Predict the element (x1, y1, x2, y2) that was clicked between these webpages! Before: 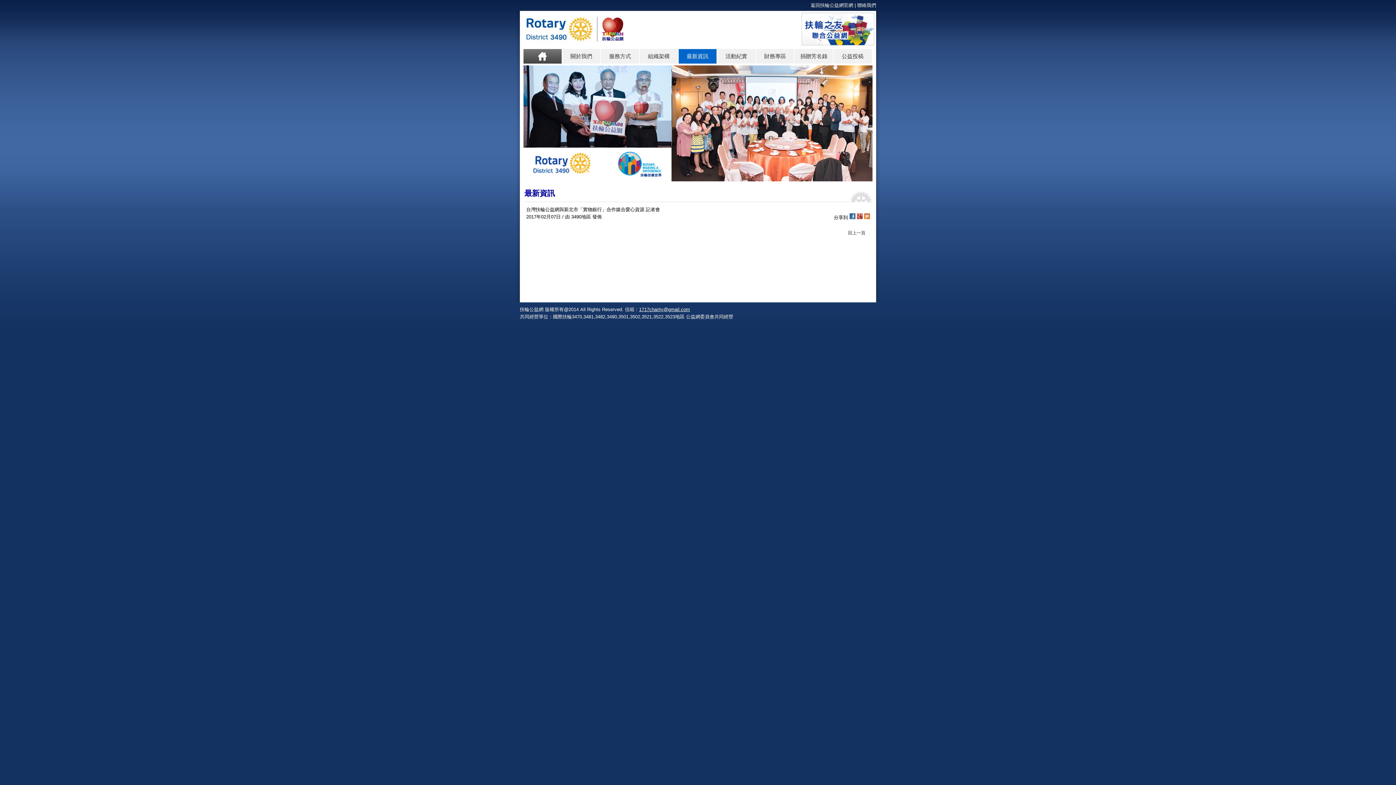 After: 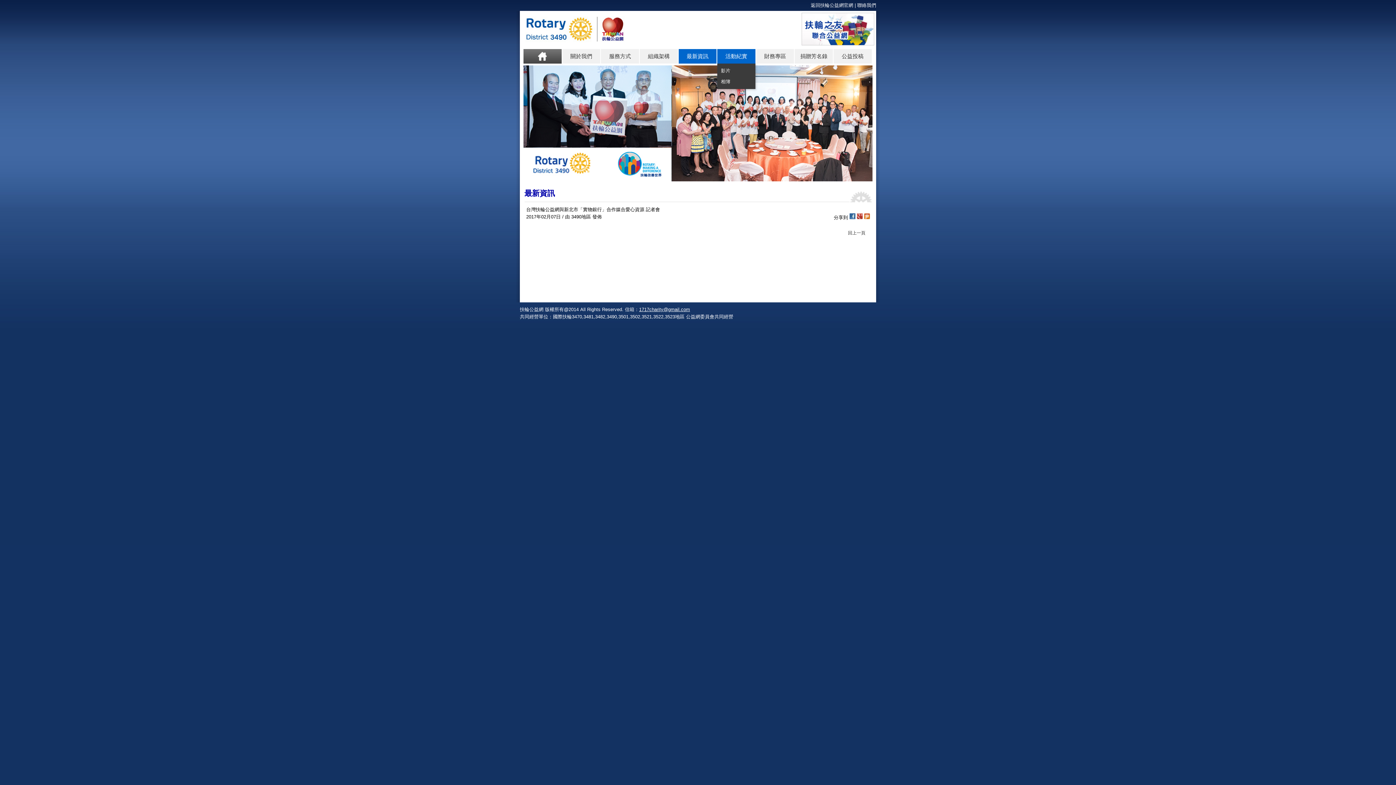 Action: bbox: (717, 49, 755, 63) label: 活動紀實